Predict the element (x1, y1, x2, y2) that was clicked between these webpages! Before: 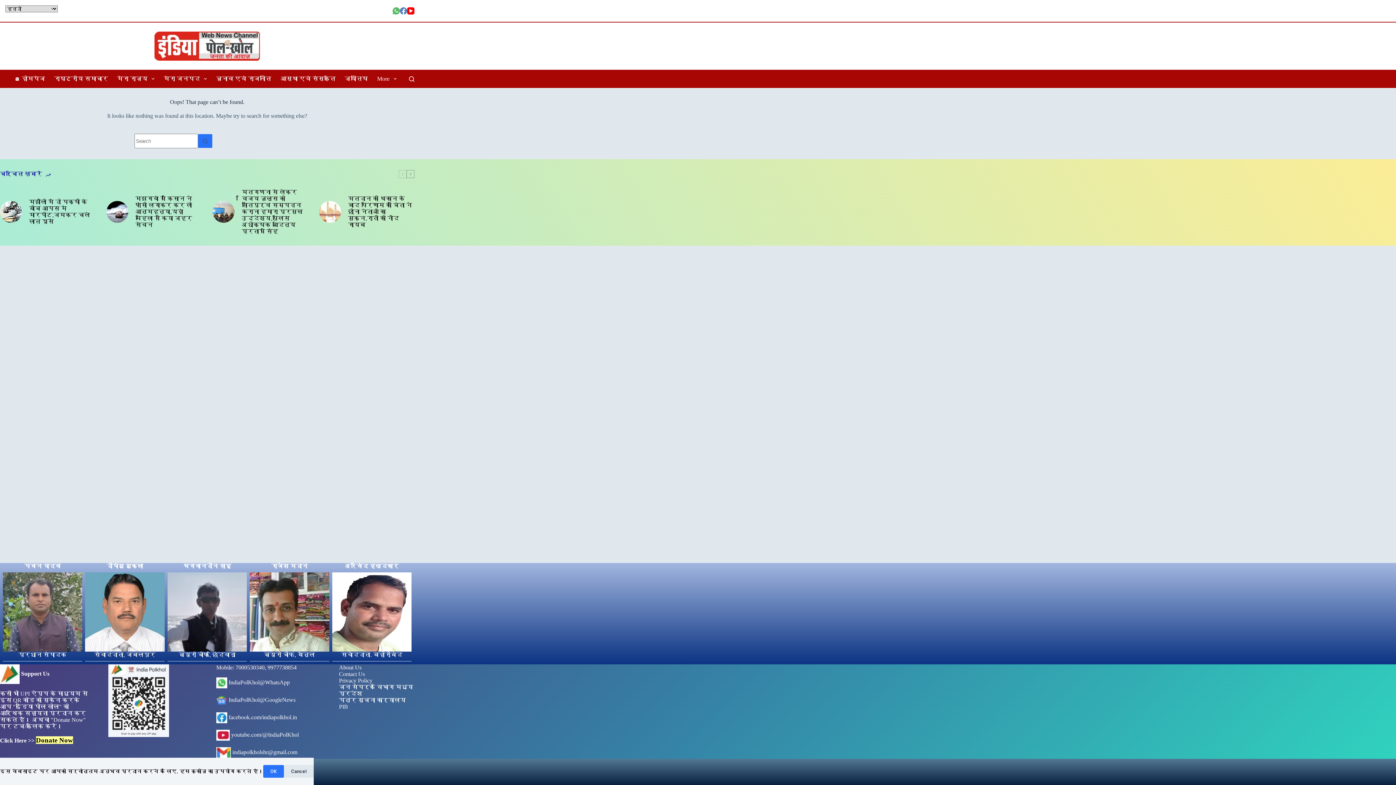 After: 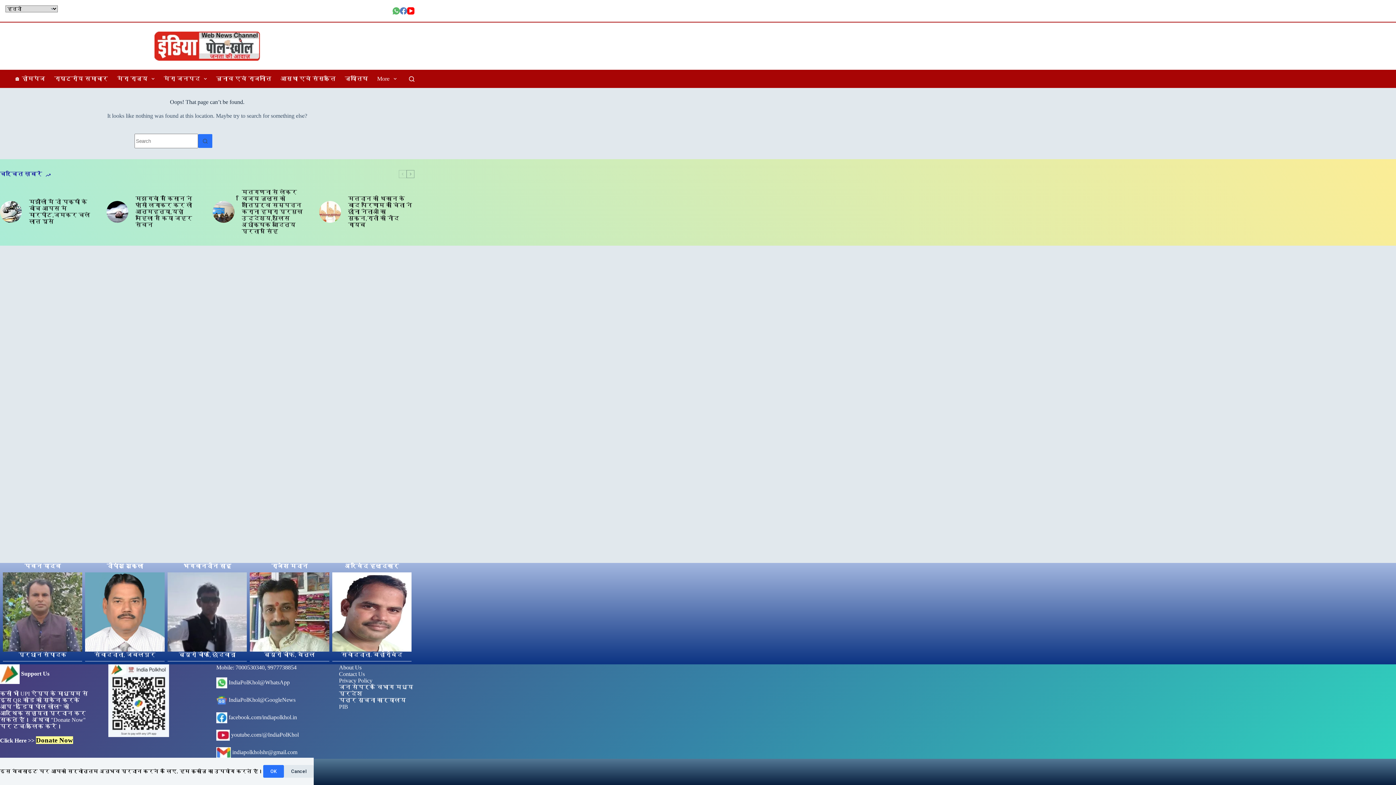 Action: label:  indiapolkholshr@gmail.com bbox: (216, 749, 297, 755)